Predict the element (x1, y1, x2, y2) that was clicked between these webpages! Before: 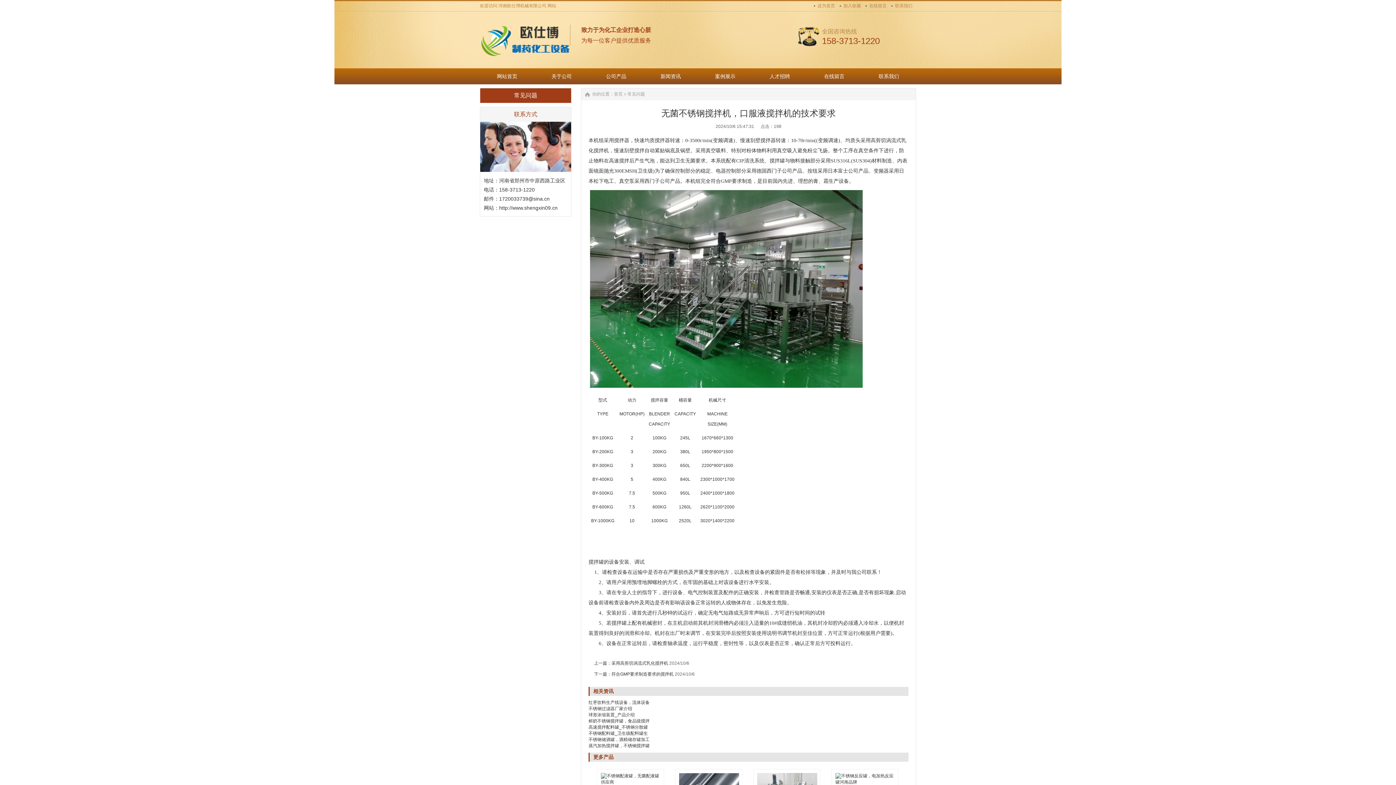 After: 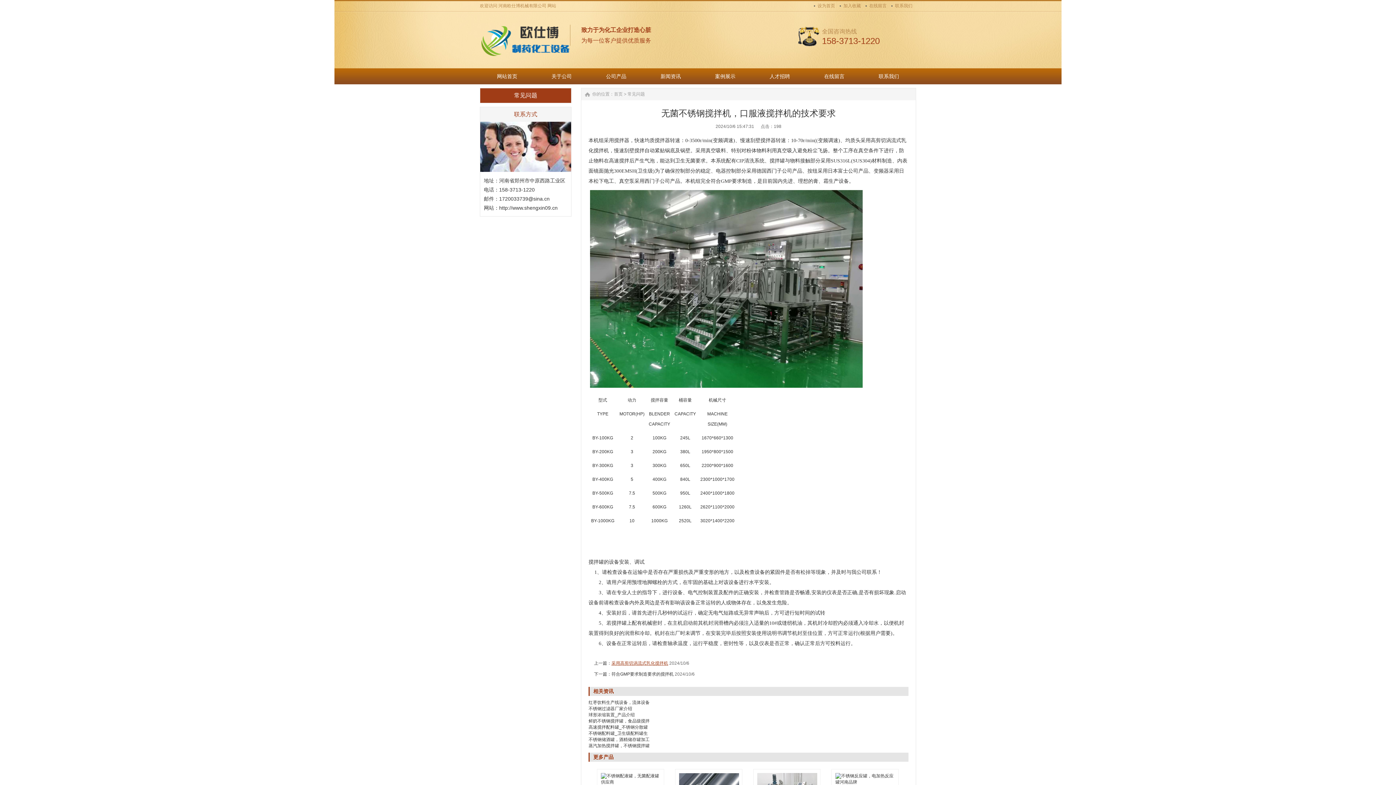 Action: bbox: (611, 661, 668, 666) label: 采用高剪切涡流式乳化搅拌机